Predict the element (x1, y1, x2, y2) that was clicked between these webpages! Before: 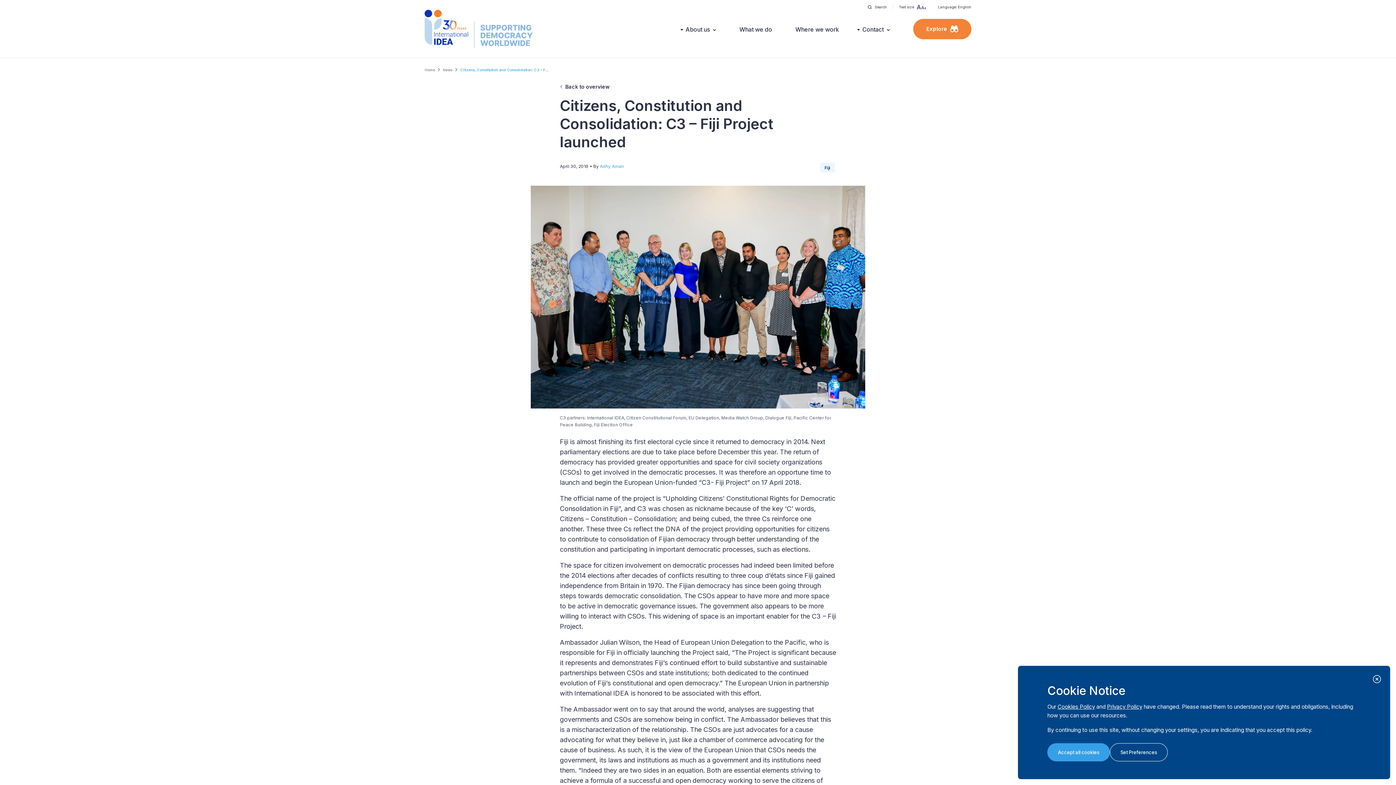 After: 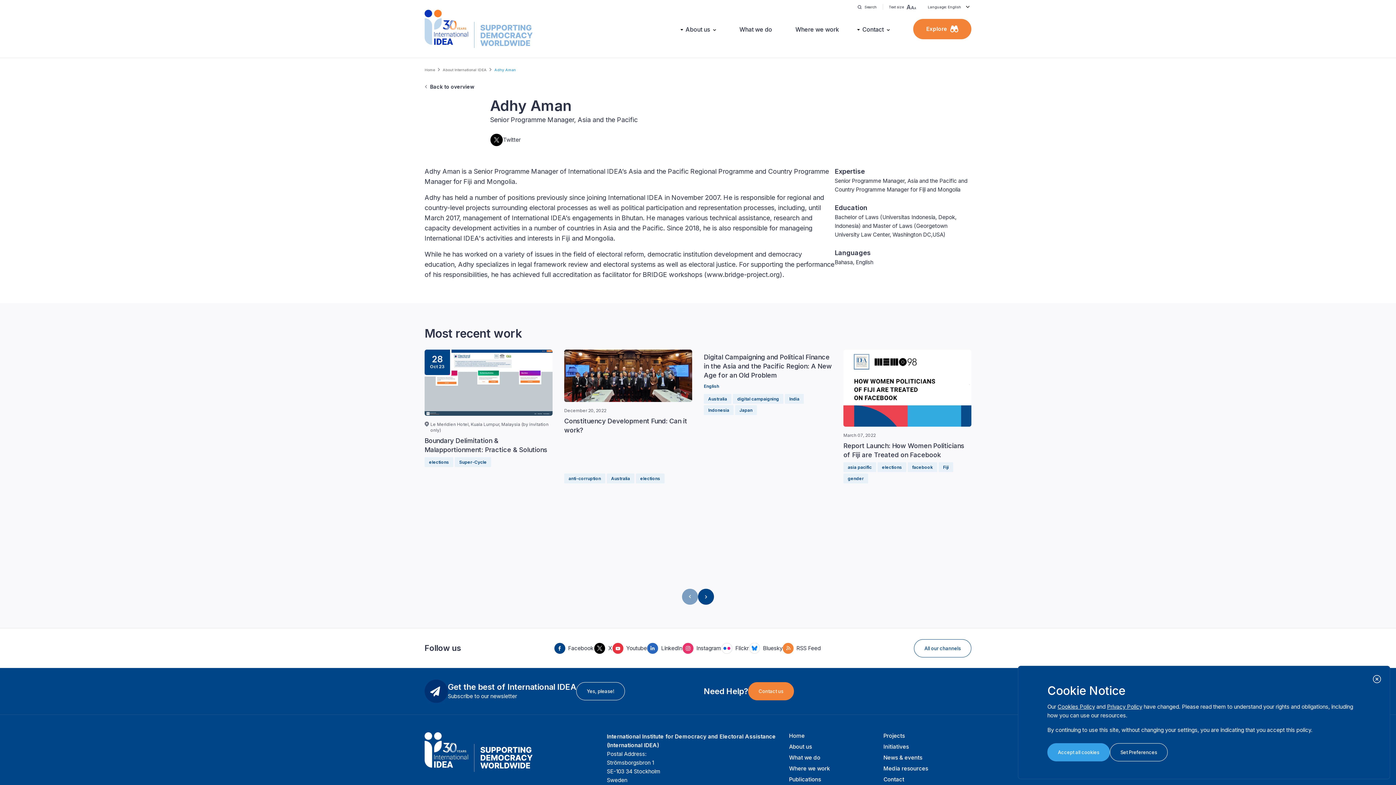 Action: label: Adhy Aman bbox: (600, 163, 624, 169)